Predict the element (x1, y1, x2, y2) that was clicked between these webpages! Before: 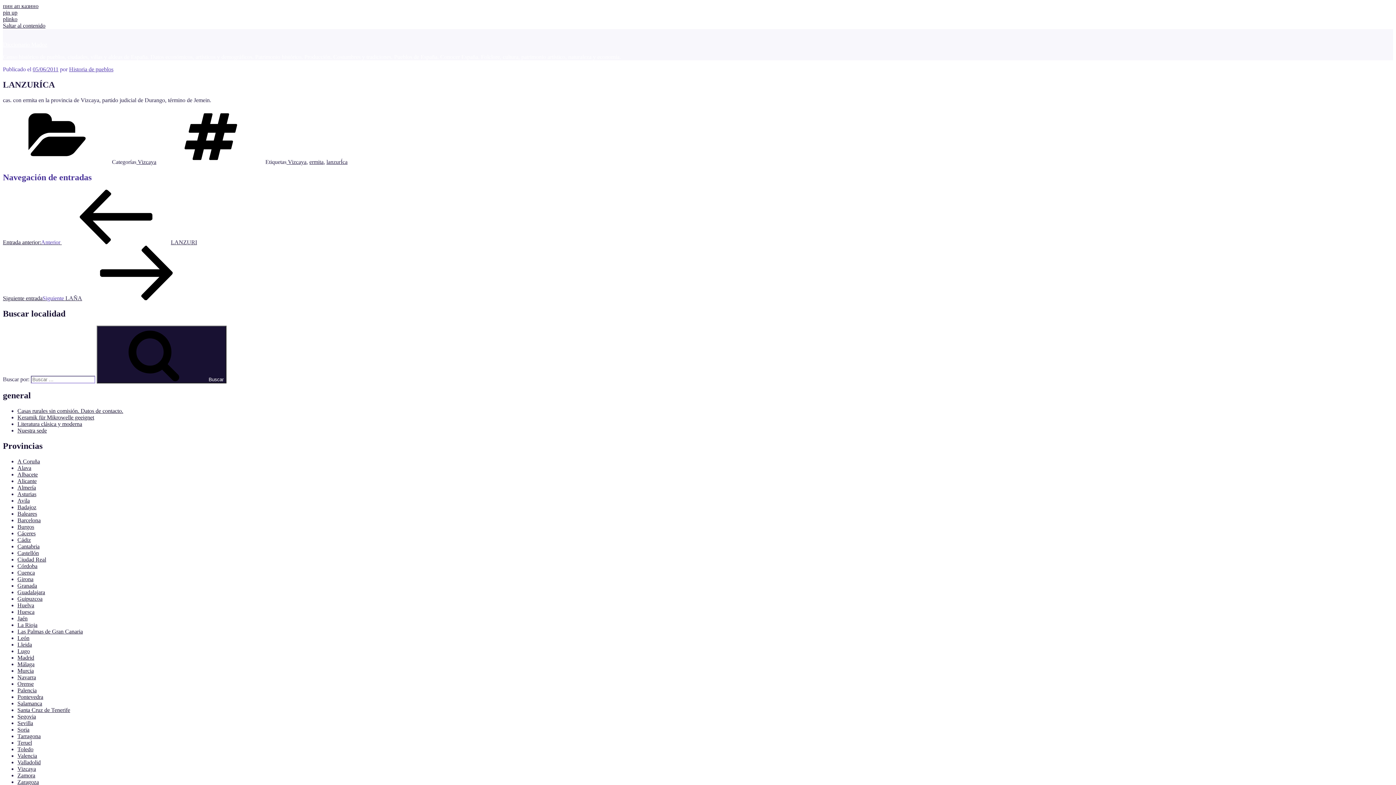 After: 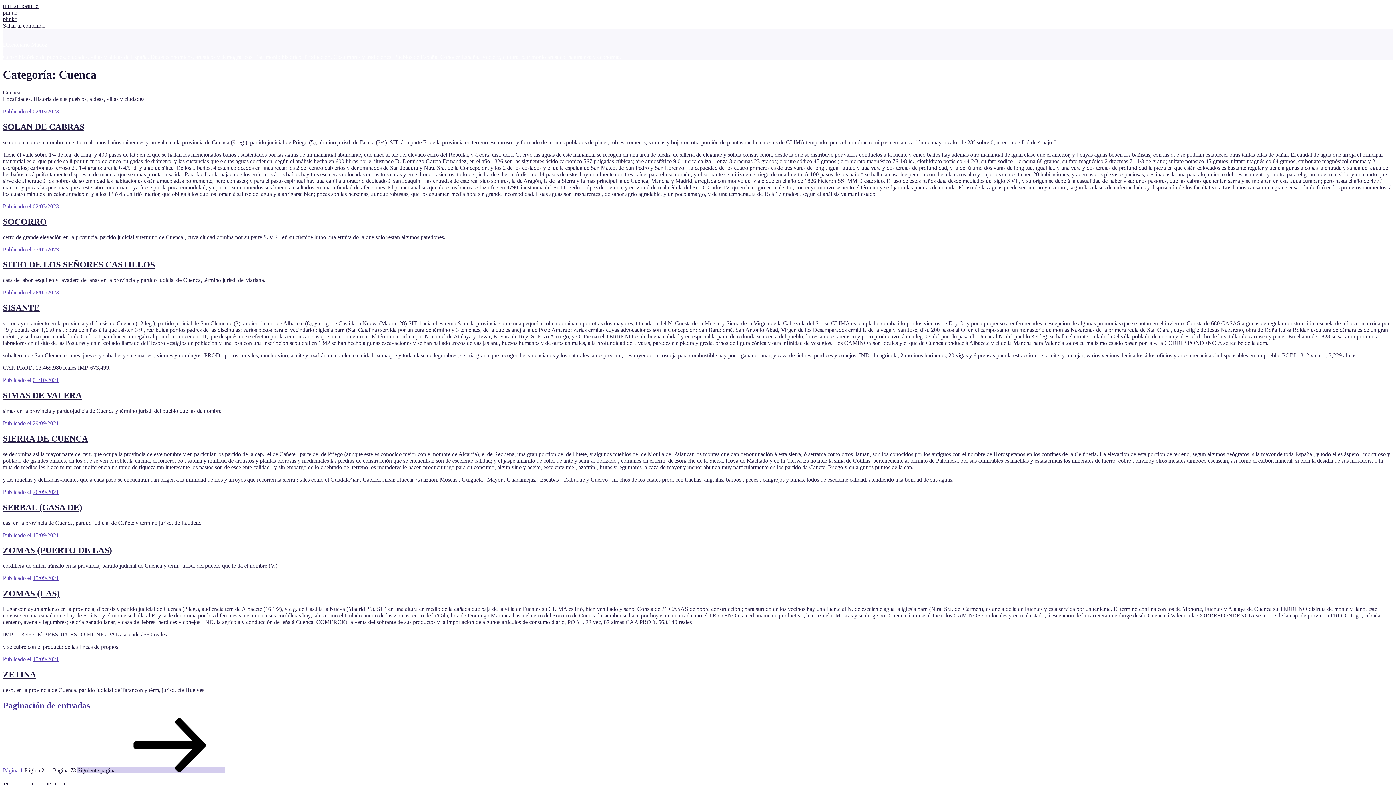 Action: label: Cuenca bbox: (17, 569, 34, 576)